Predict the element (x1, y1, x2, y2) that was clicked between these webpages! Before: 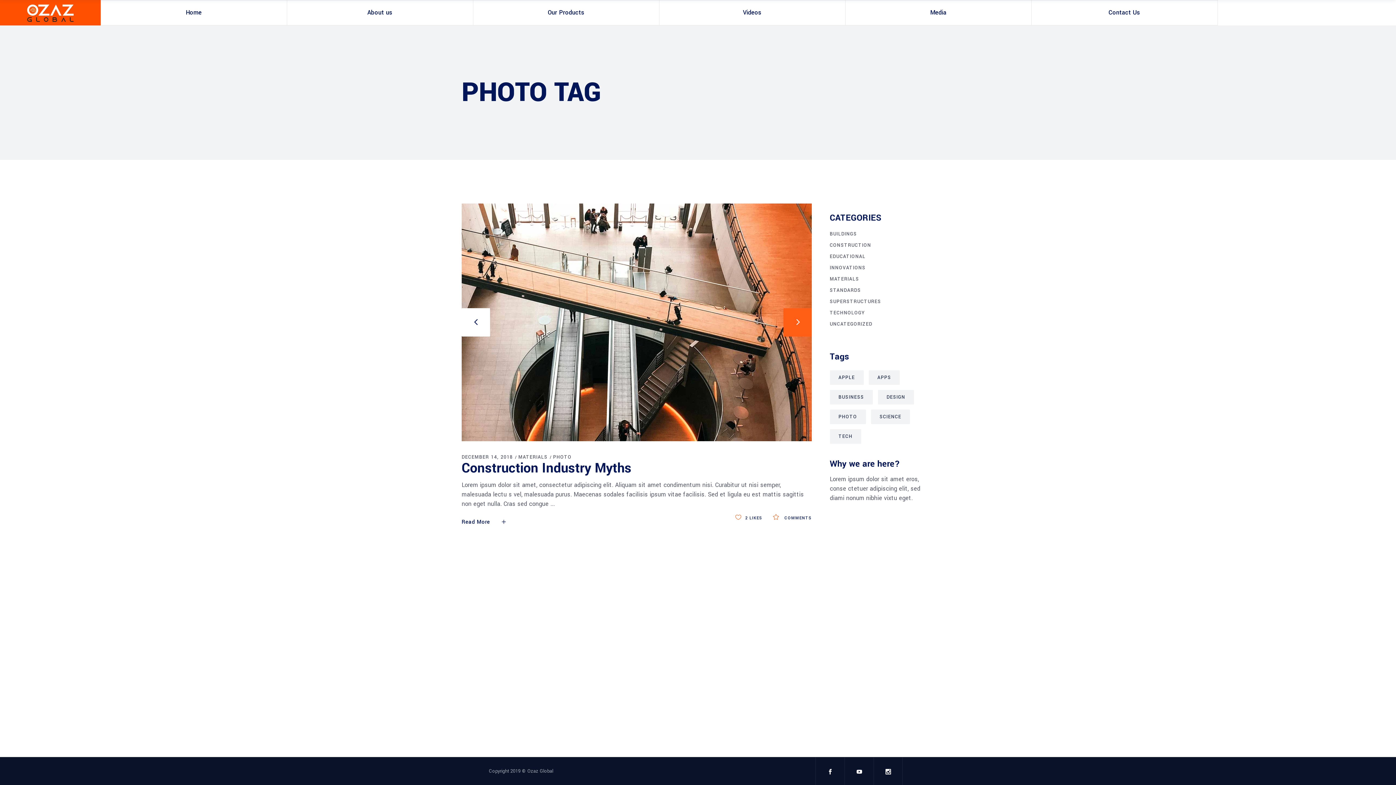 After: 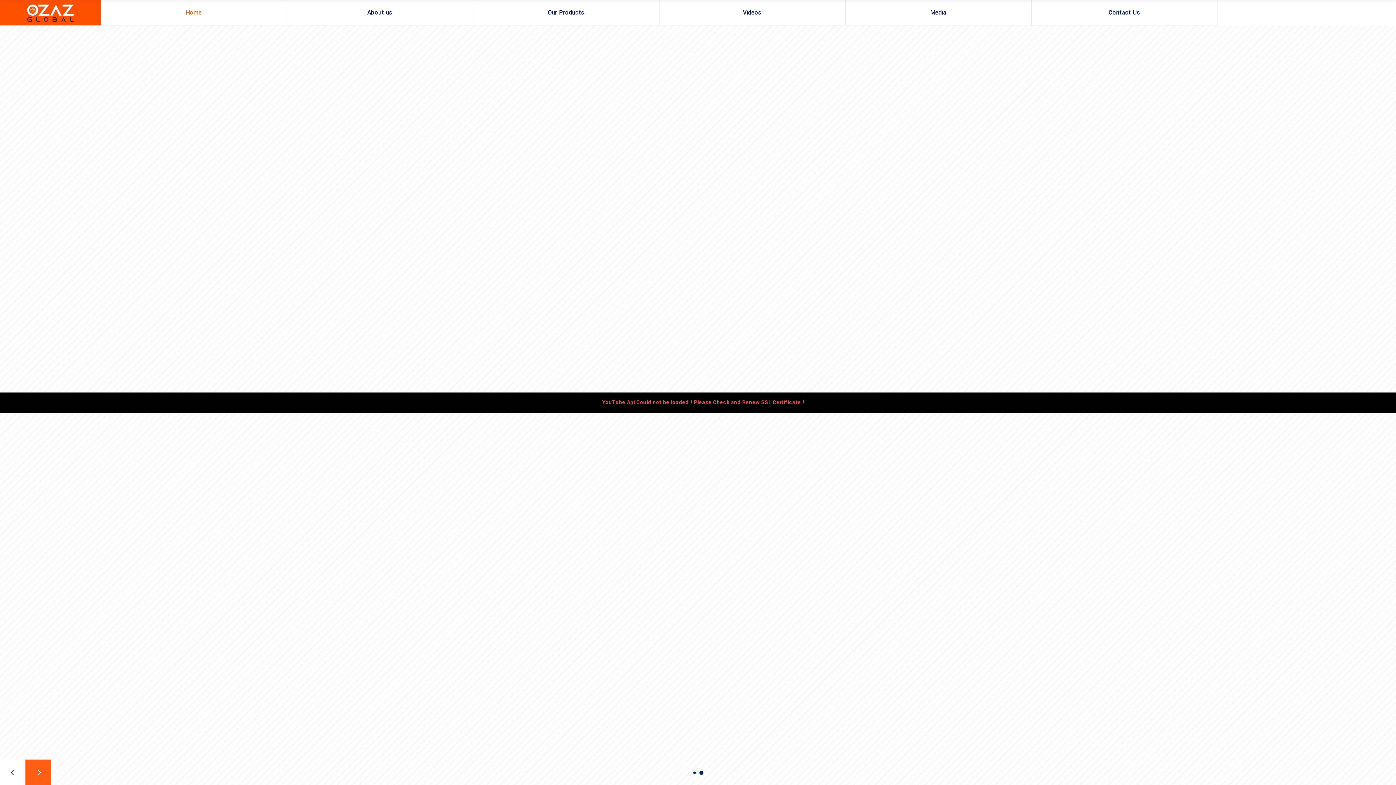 Action: label: Home bbox: (100, 0, 286, 25)